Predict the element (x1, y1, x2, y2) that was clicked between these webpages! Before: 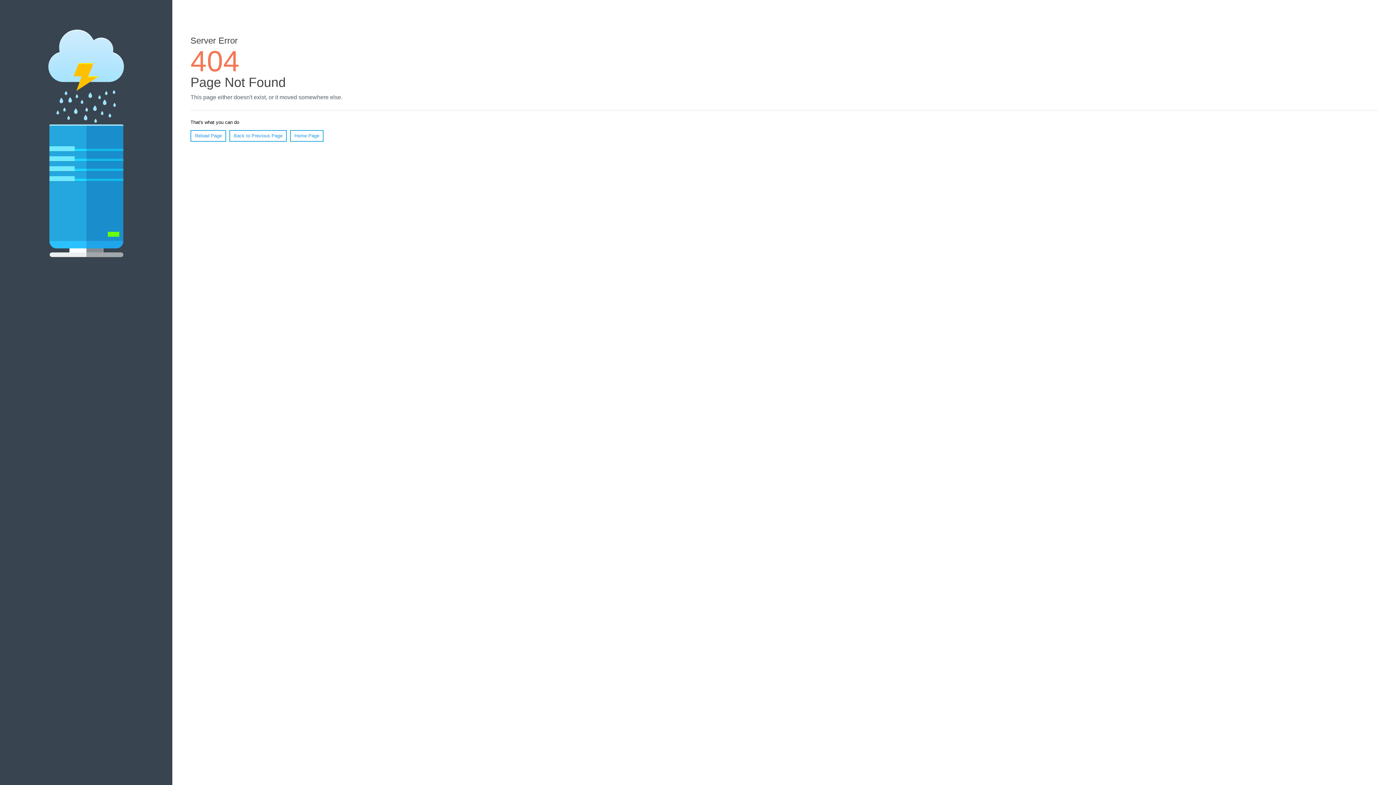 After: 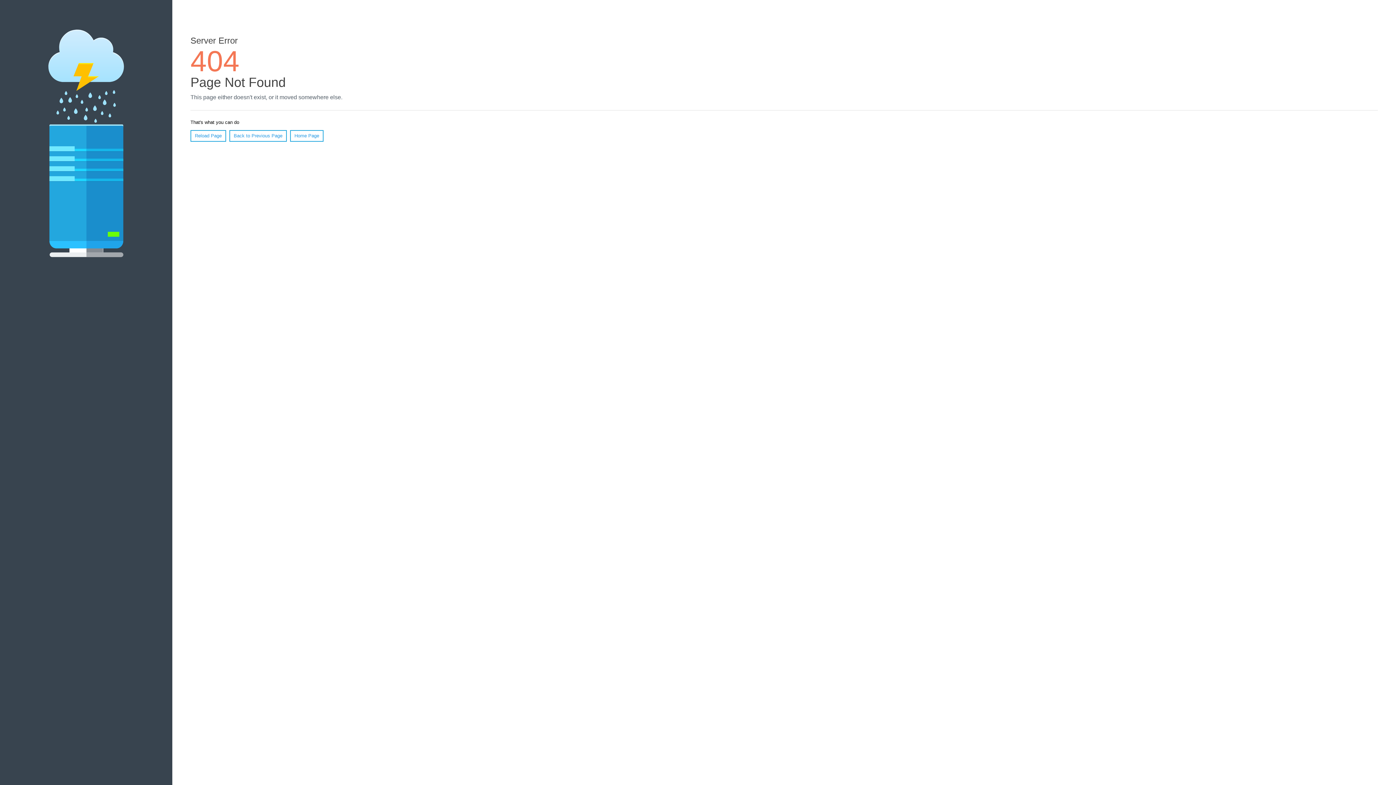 Action: bbox: (190, 130, 226, 141) label: Reload Page